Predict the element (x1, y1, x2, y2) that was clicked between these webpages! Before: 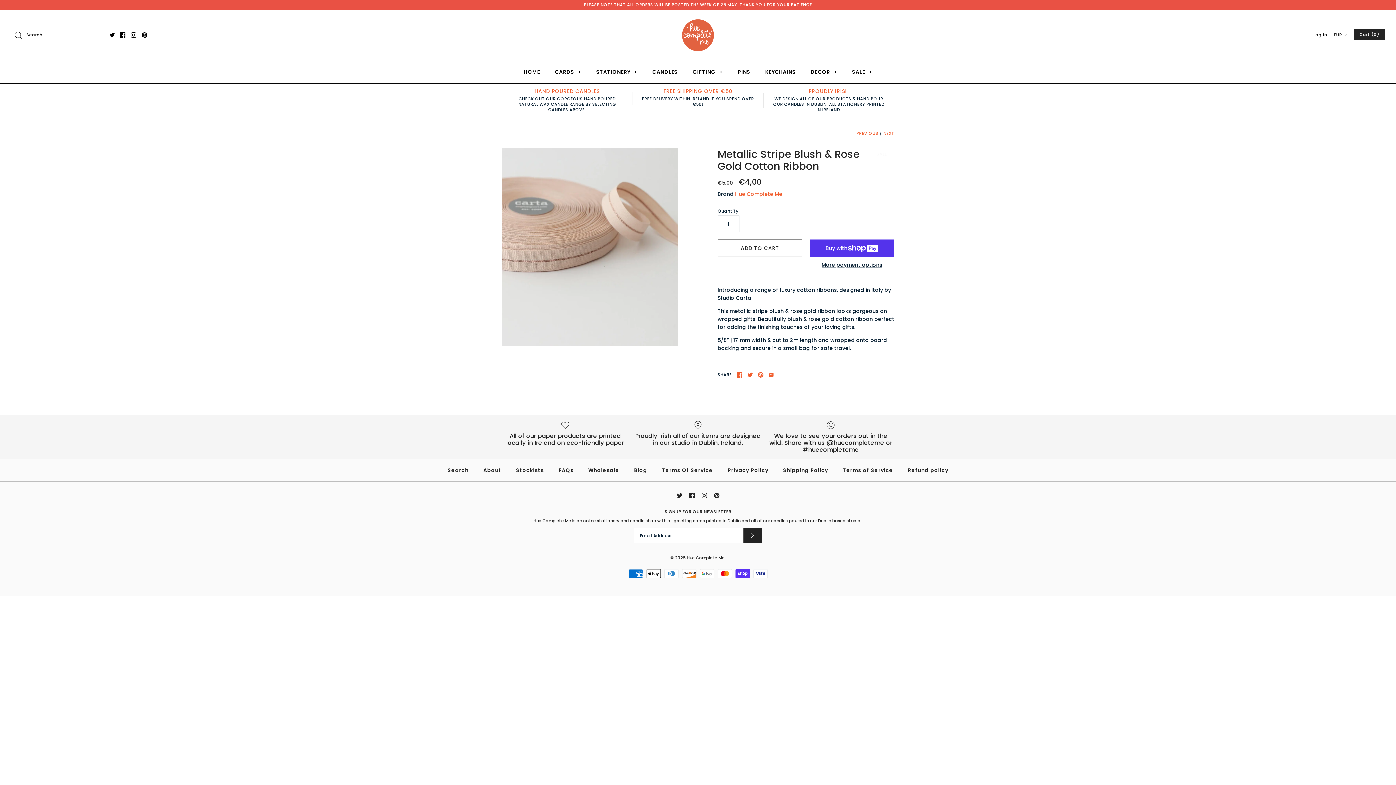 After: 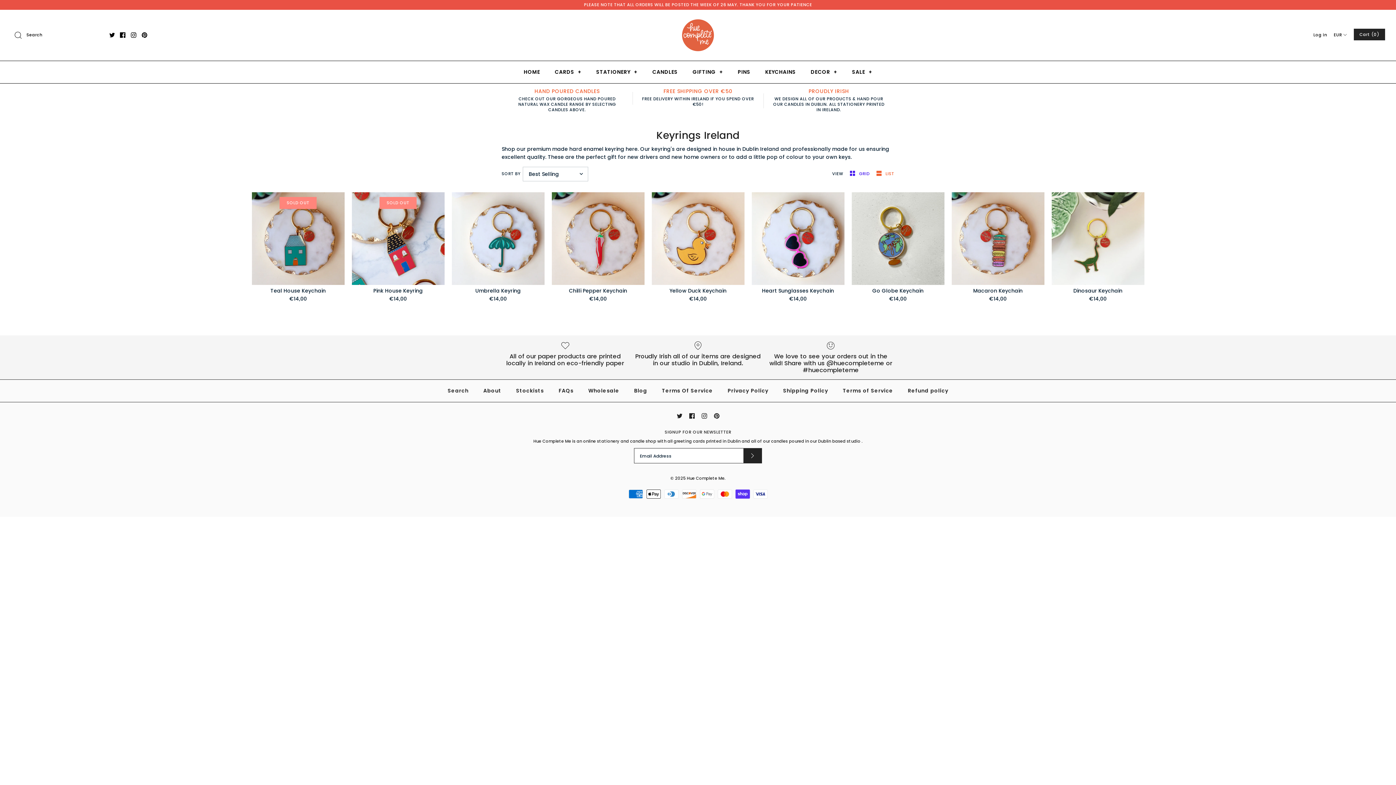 Action: label: KEYCHAINS bbox: (758, 61, 802, 83)